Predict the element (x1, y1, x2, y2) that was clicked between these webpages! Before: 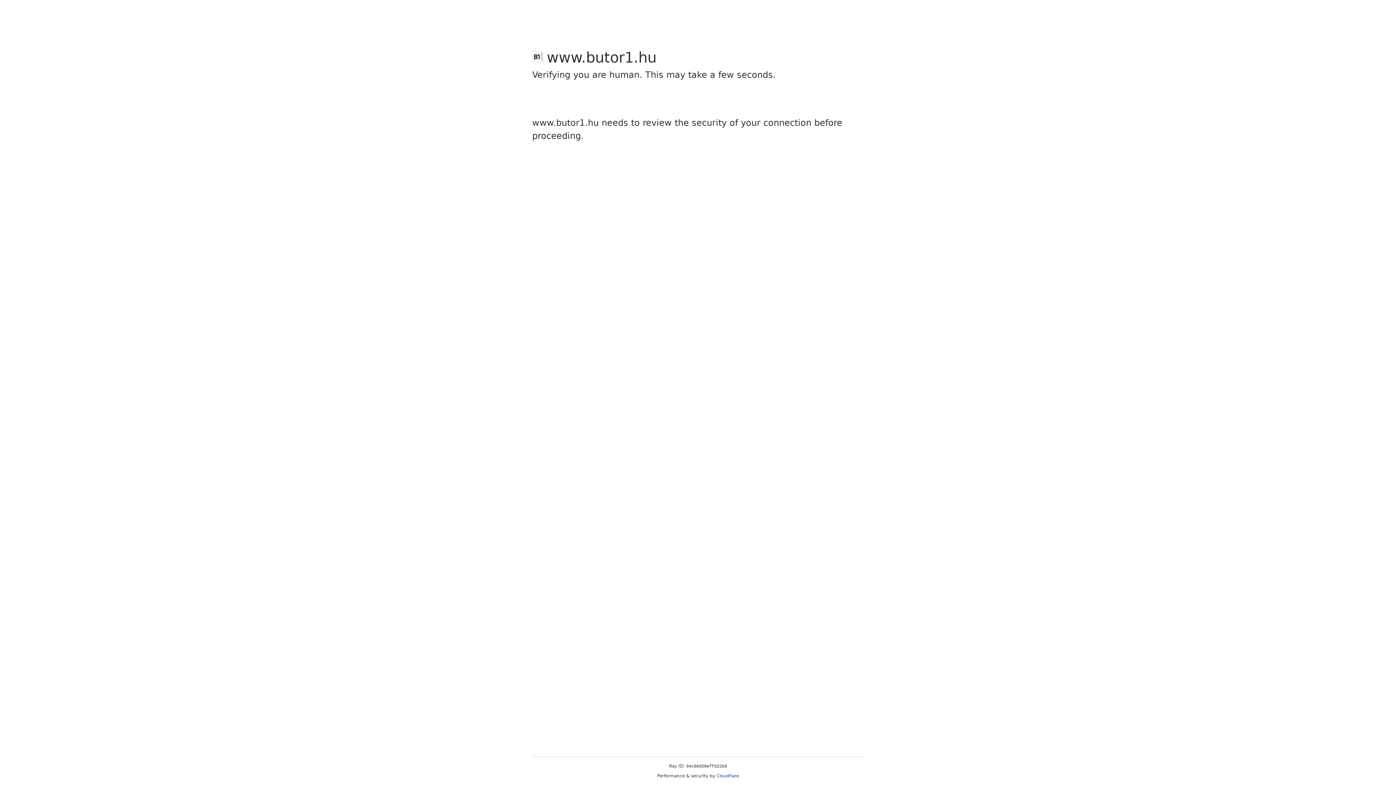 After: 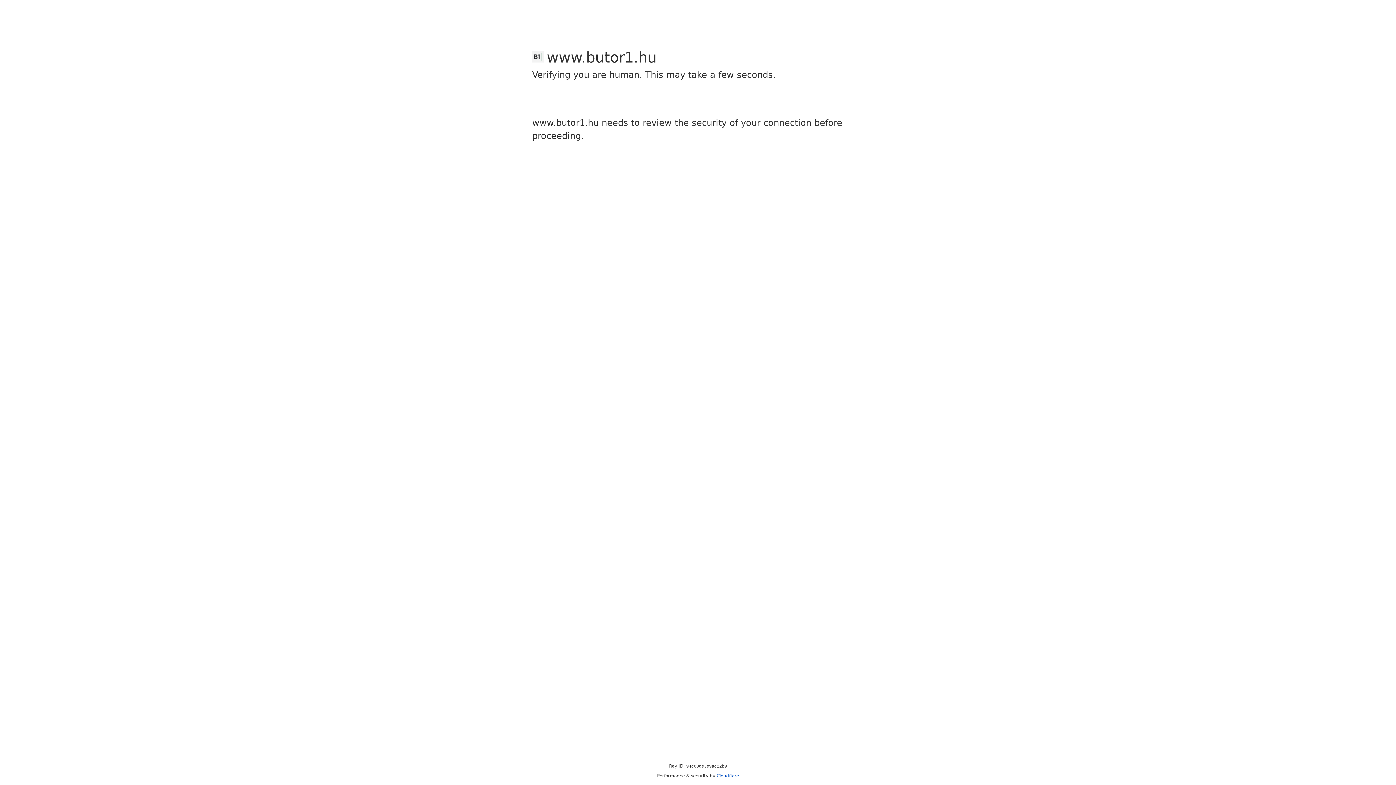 Action: label: Cloudflare bbox: (716, 773, 739, 778)